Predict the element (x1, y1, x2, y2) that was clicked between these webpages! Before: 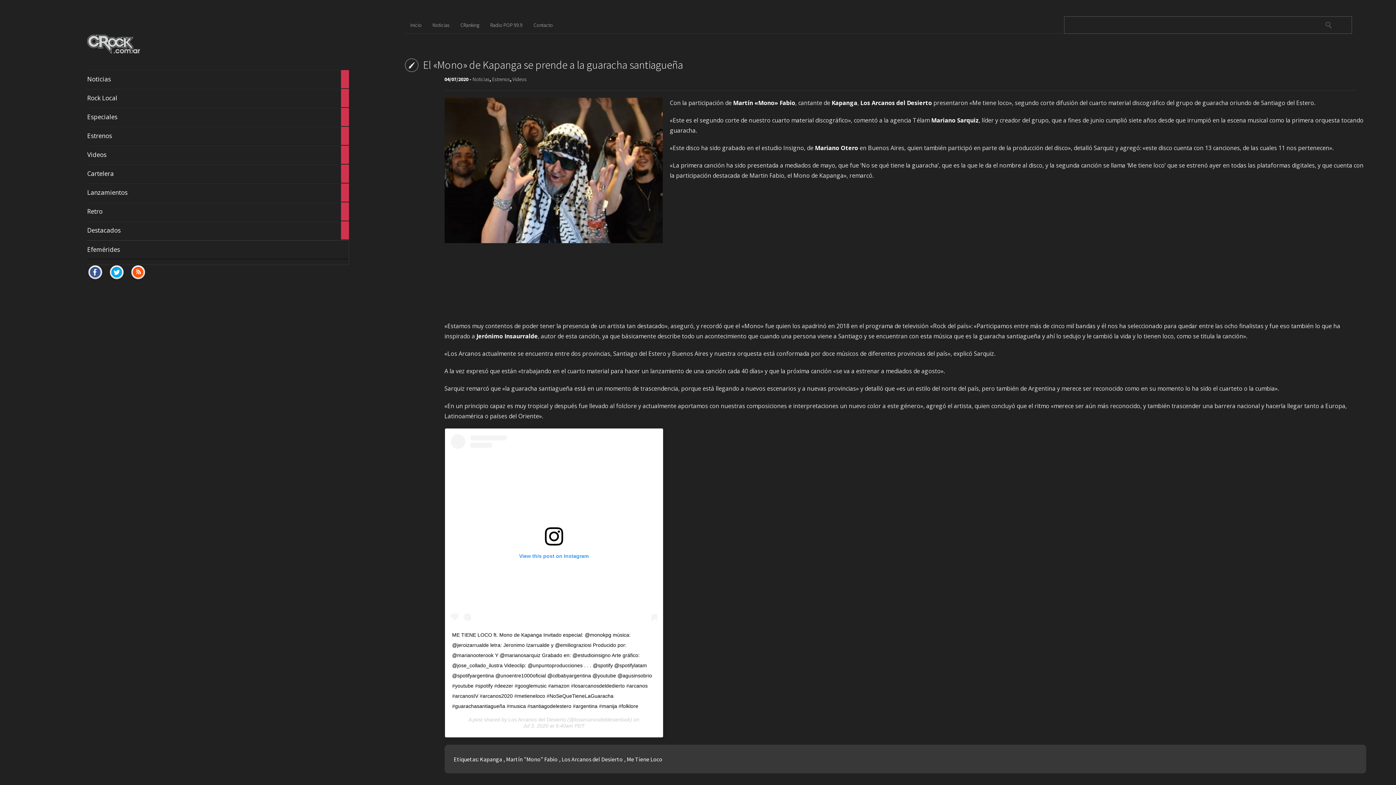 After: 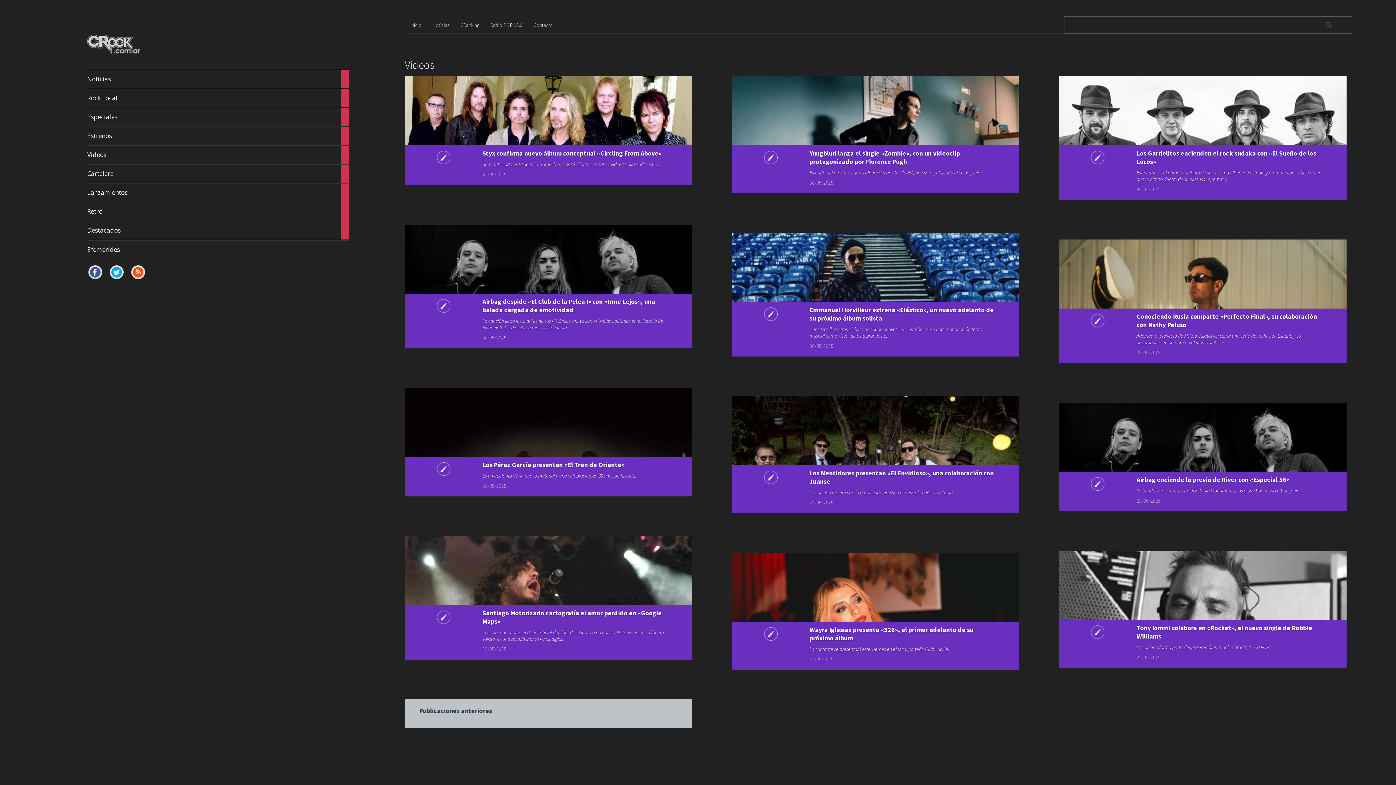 Action: bbox: (512, 76, 526, 82) label: Videos